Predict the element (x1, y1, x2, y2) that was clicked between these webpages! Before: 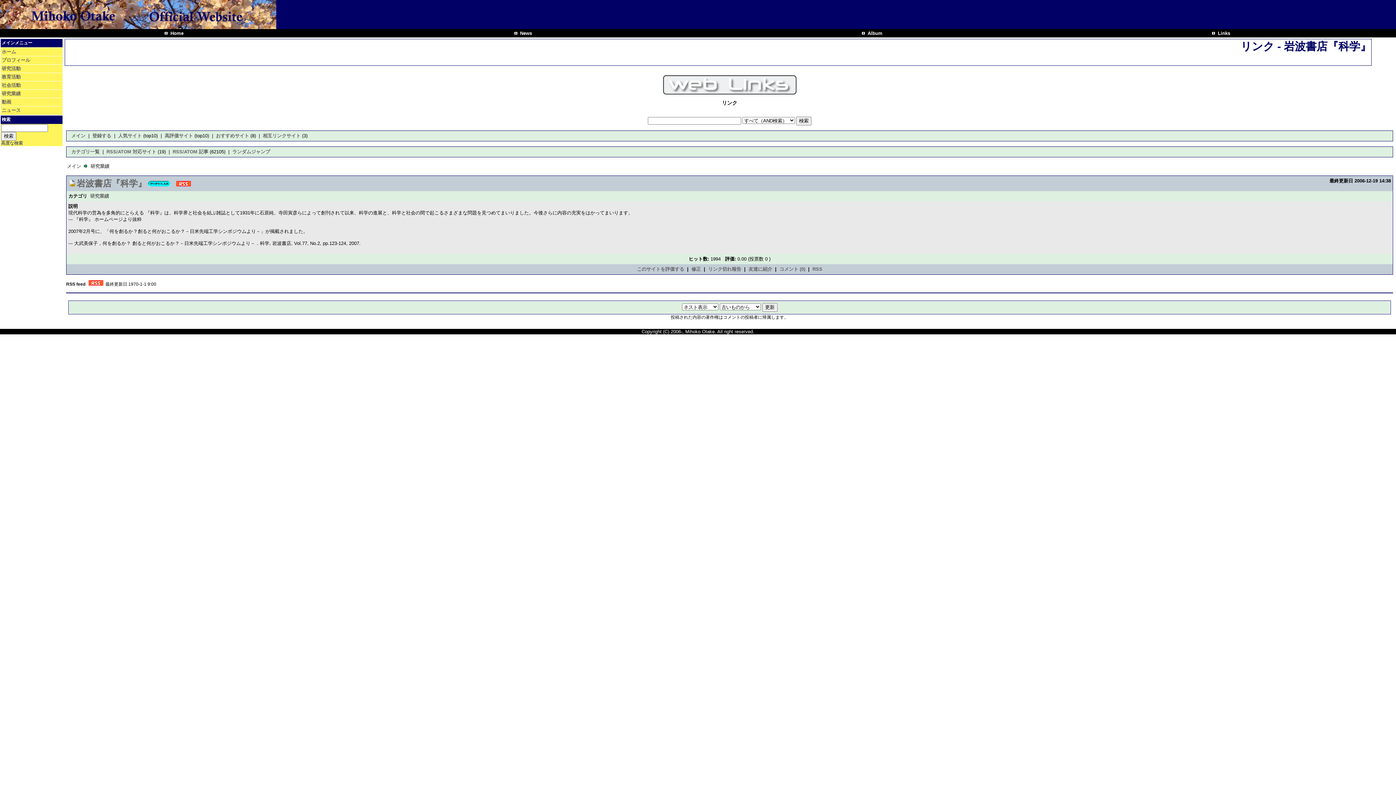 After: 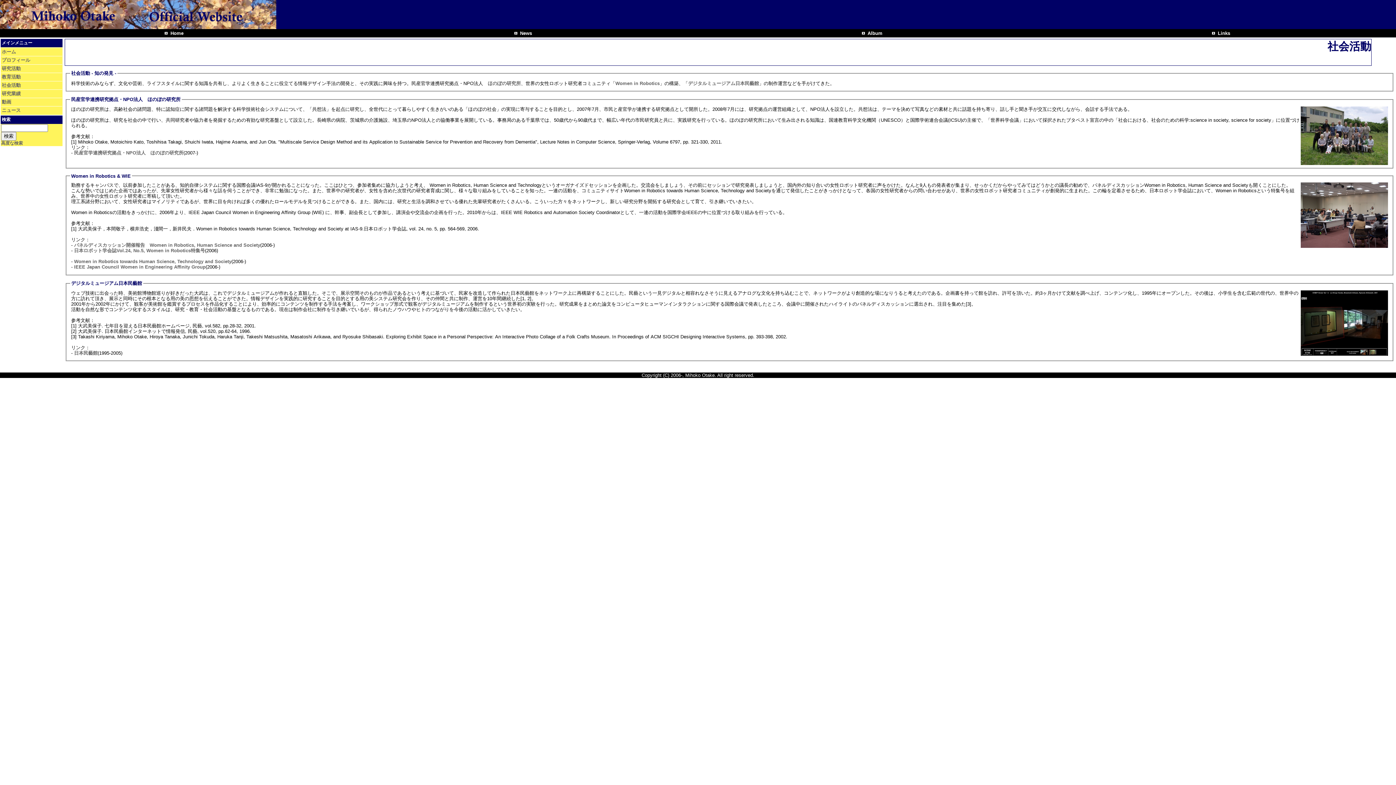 Action: label: 社会活動 bbox: (1, 81, 62, 89)